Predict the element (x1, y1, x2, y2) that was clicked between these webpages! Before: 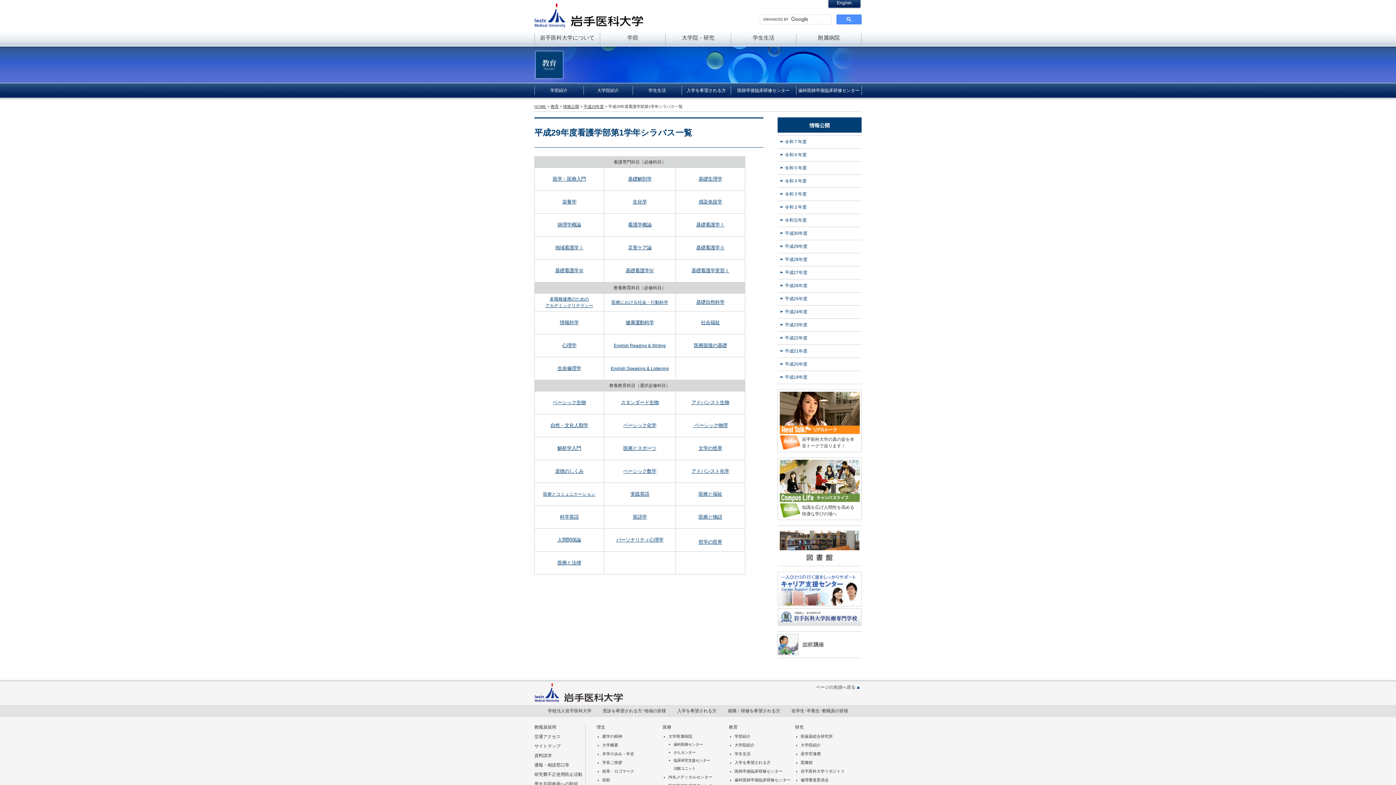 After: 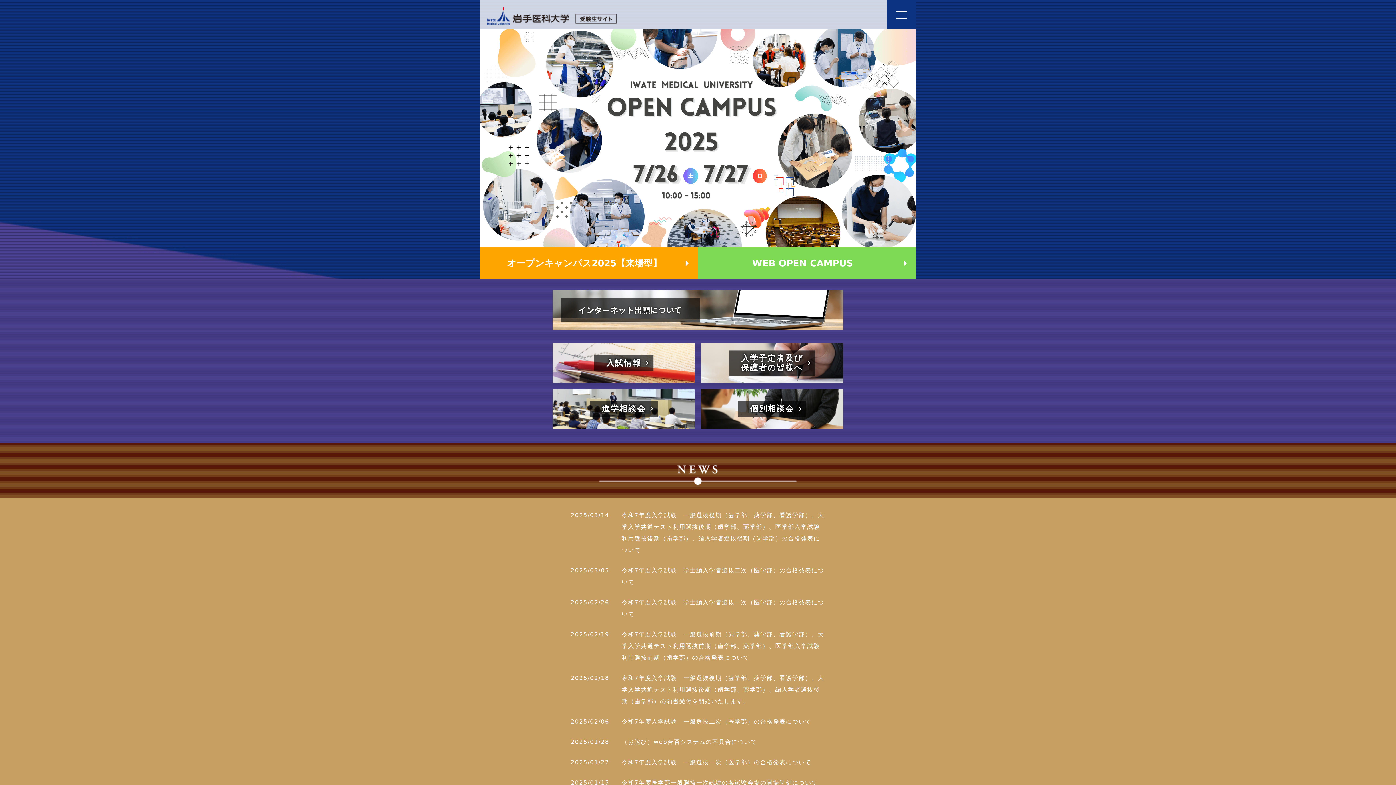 Action: bbox: (734, 760, 770, 765) label: 入学を希望される方